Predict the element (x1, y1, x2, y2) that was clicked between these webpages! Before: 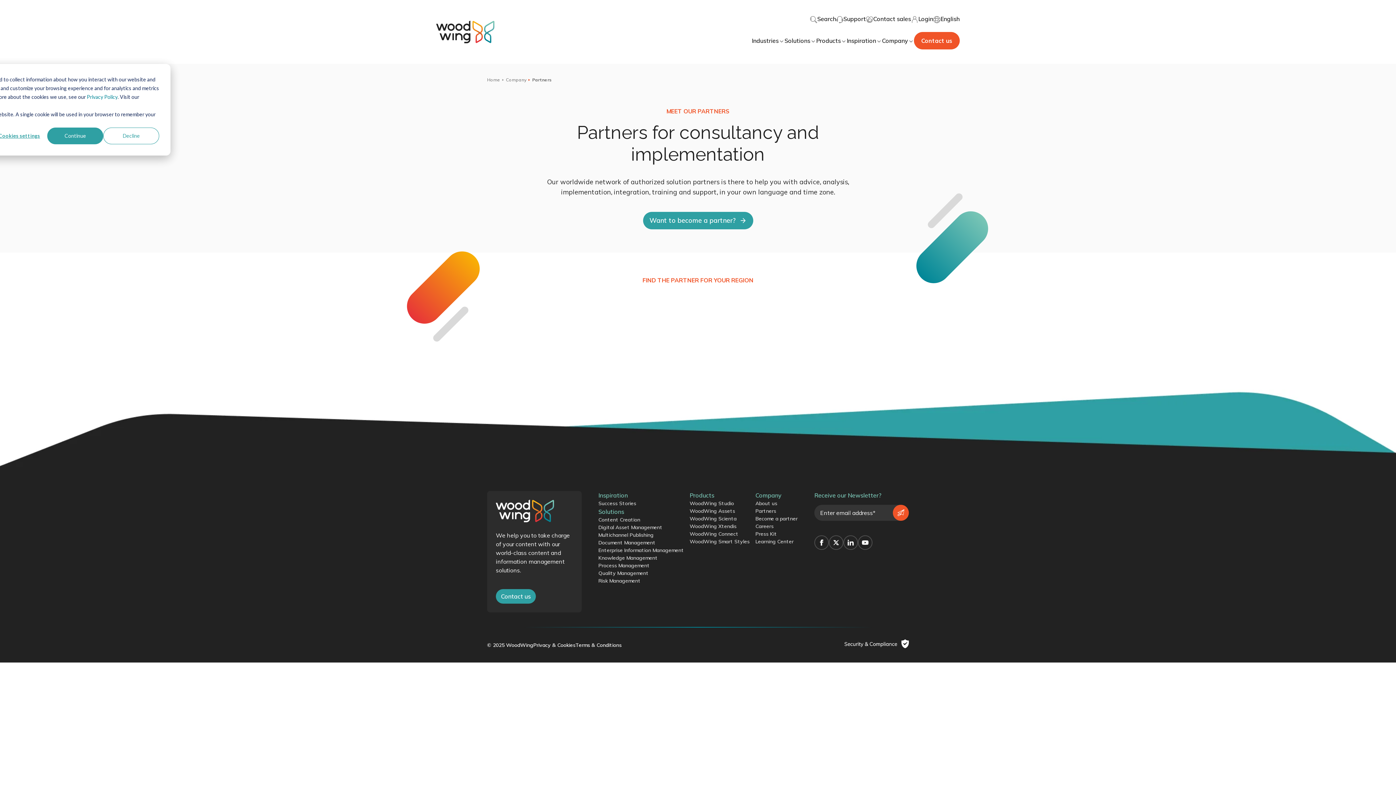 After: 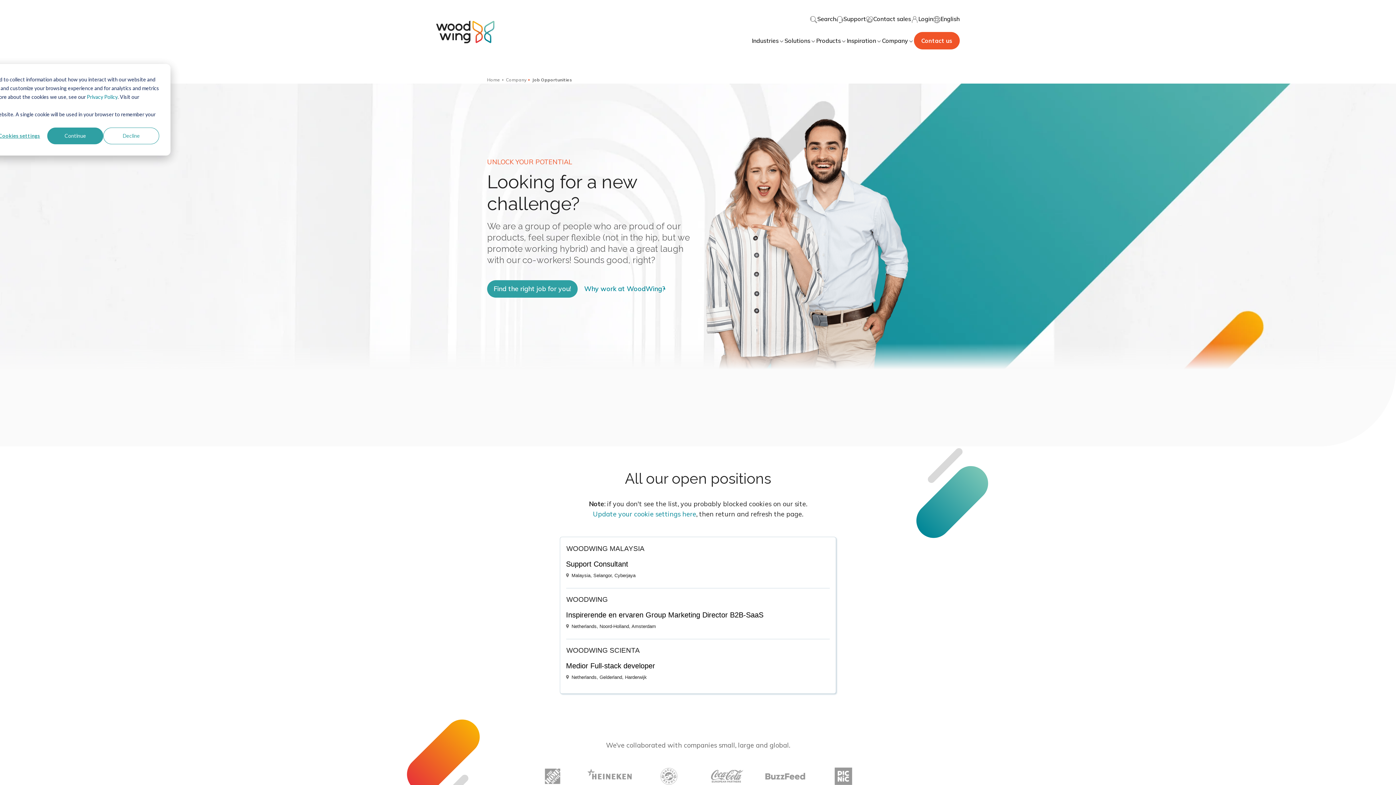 Action: label: Careers bbox: (755, 523, 797, 530)